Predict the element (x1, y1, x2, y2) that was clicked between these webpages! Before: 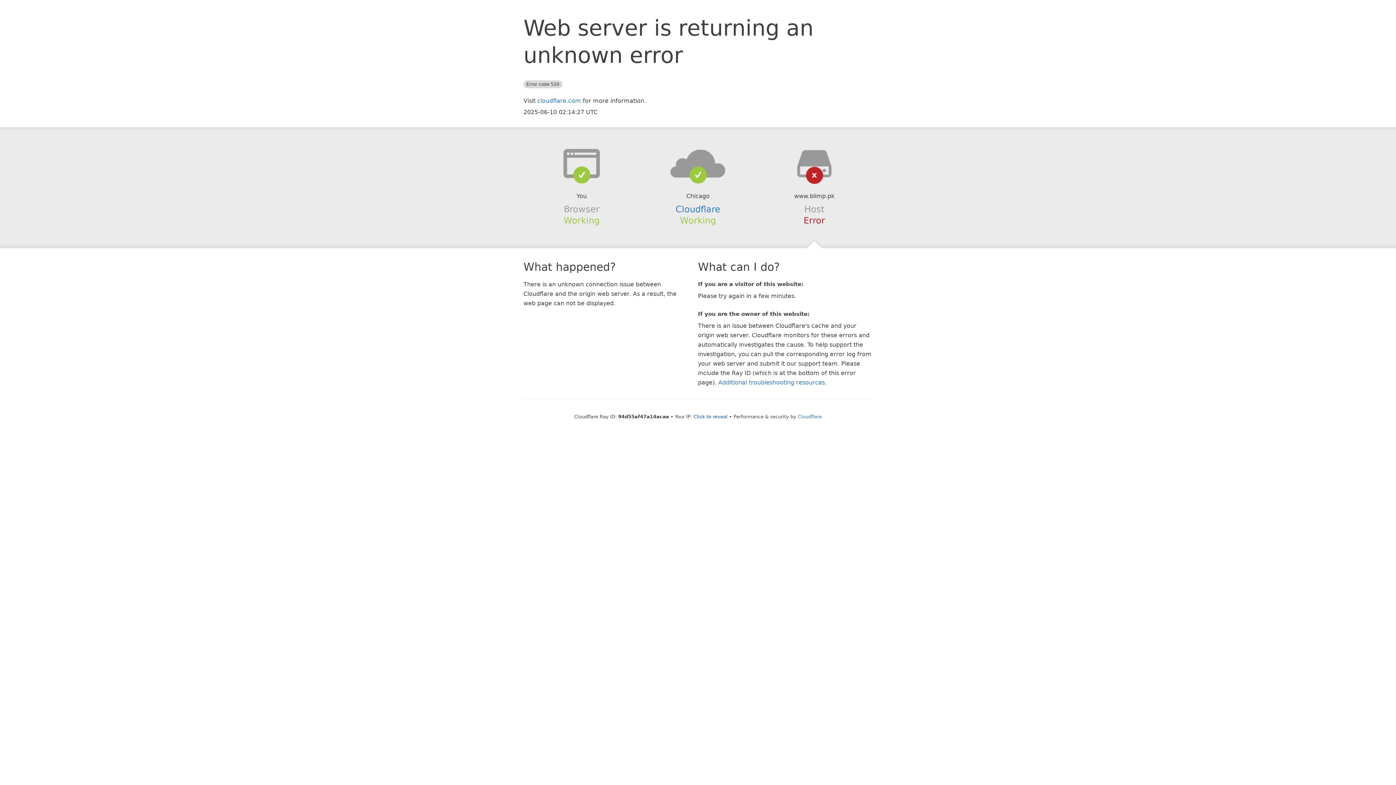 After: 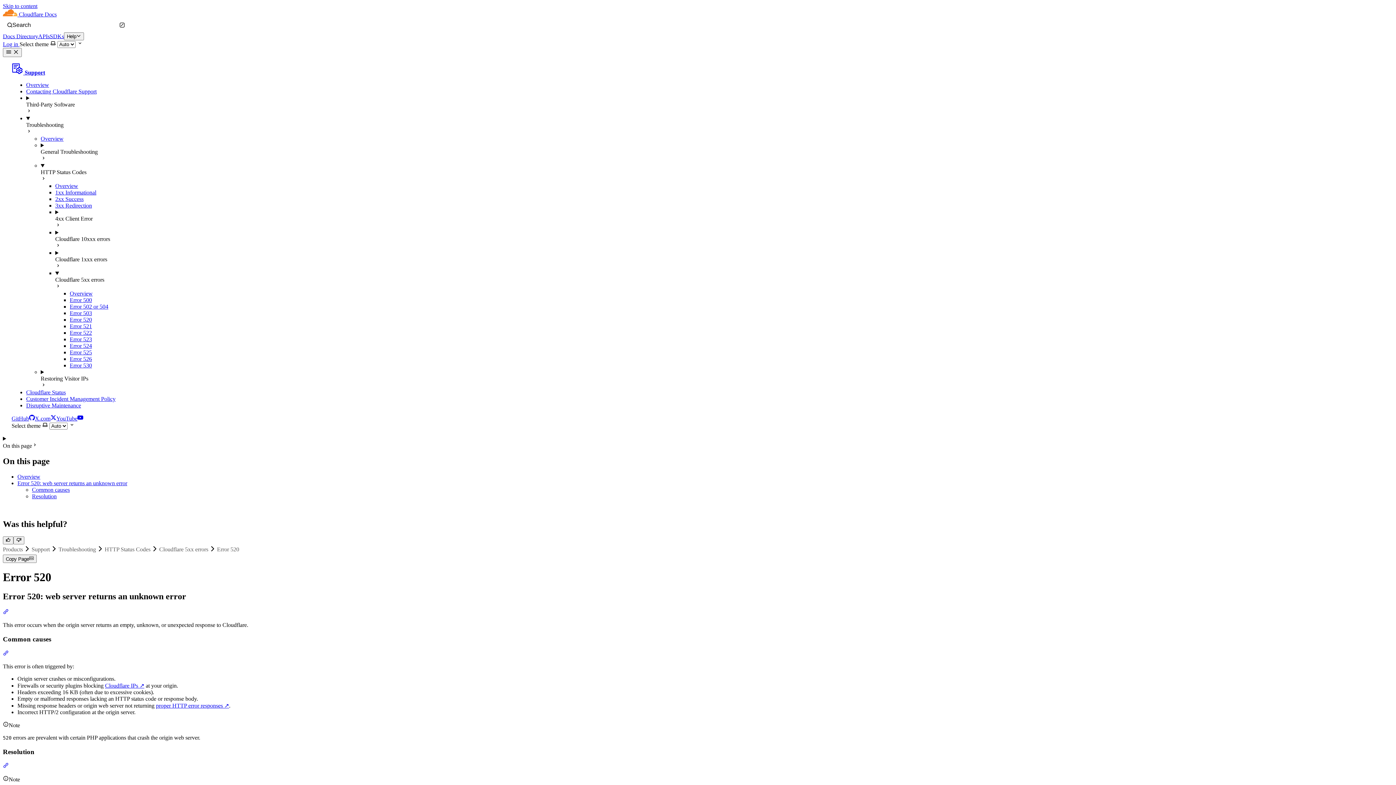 Action: bbox: (718, 379, 825, 386) label: Additional troubleshooting resources